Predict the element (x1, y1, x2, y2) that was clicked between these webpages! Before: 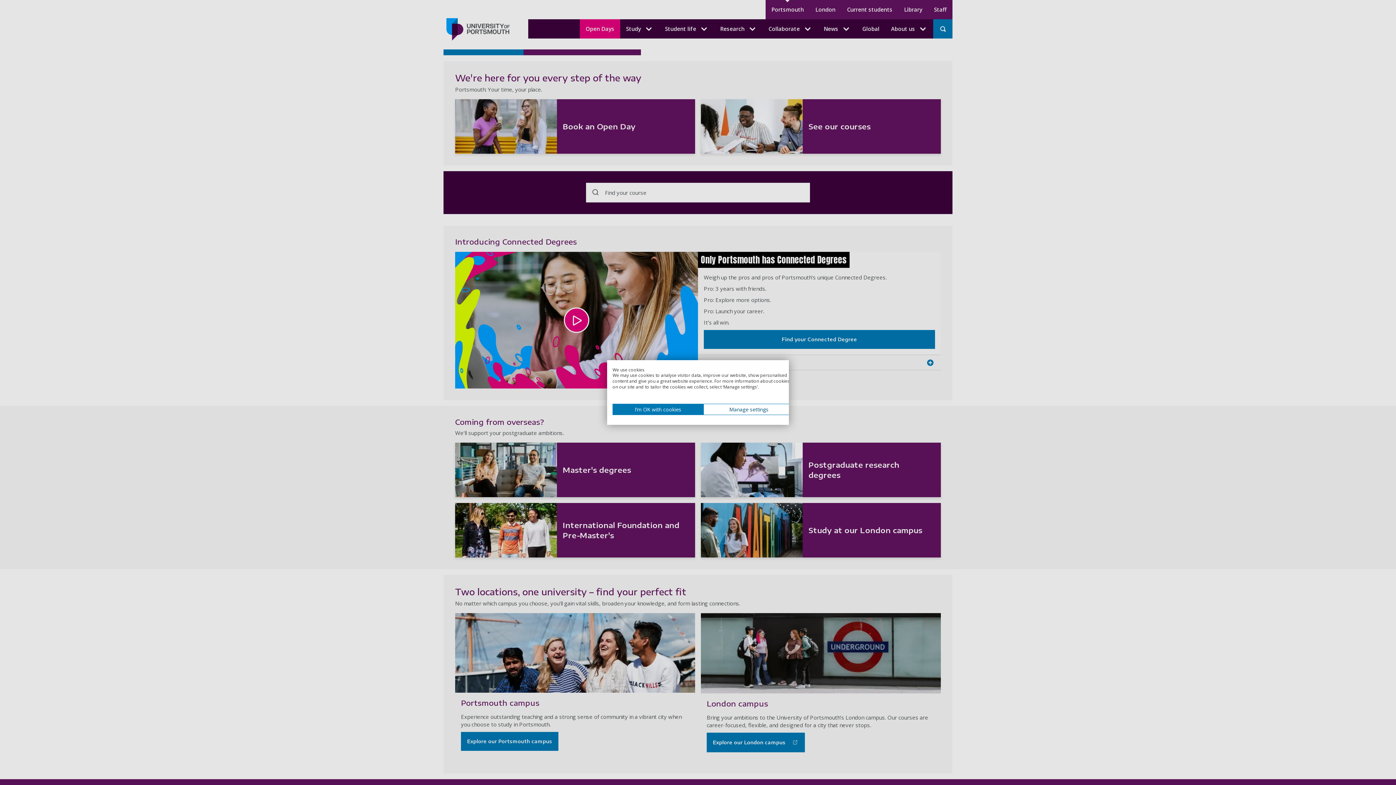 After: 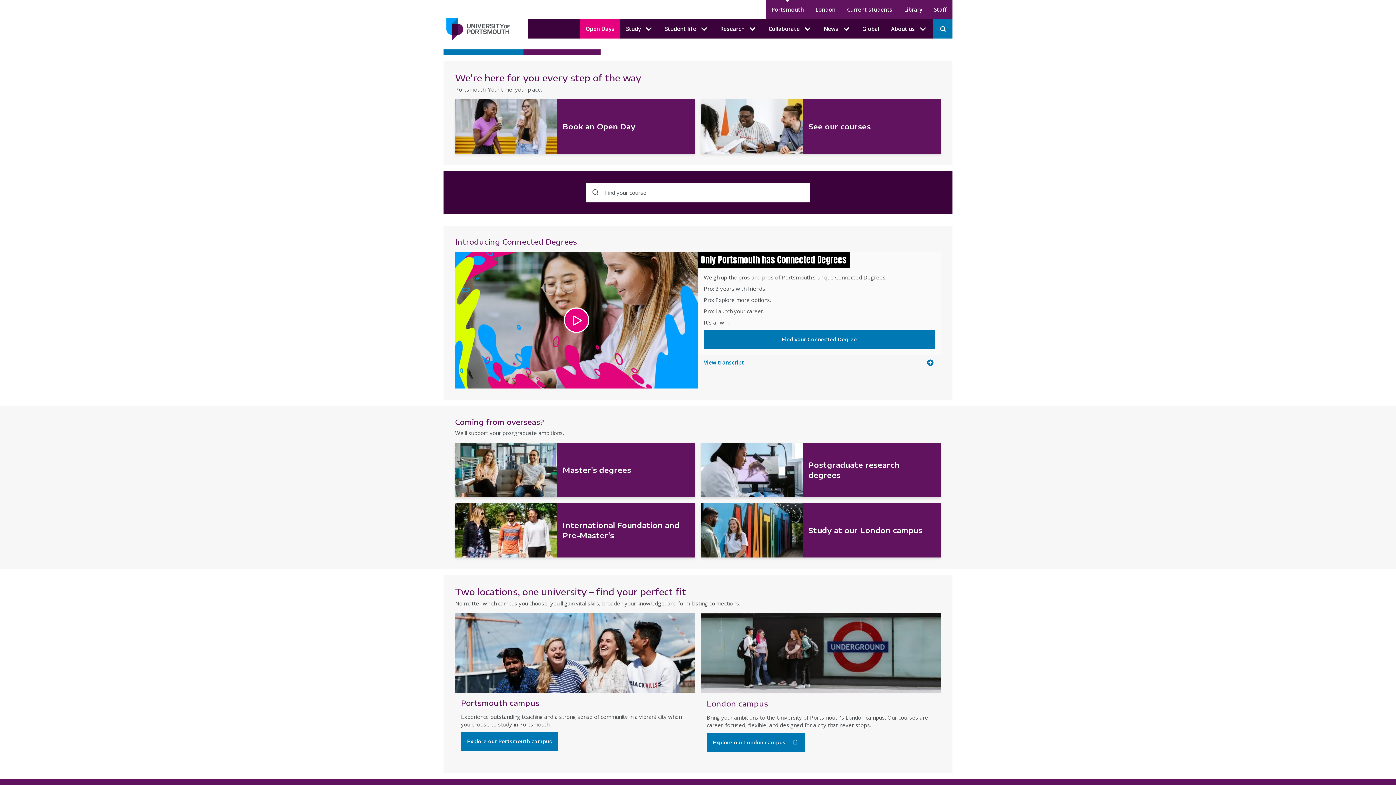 Action: label: Accept preselected cookies bbox: (612, 404, 703, 415)